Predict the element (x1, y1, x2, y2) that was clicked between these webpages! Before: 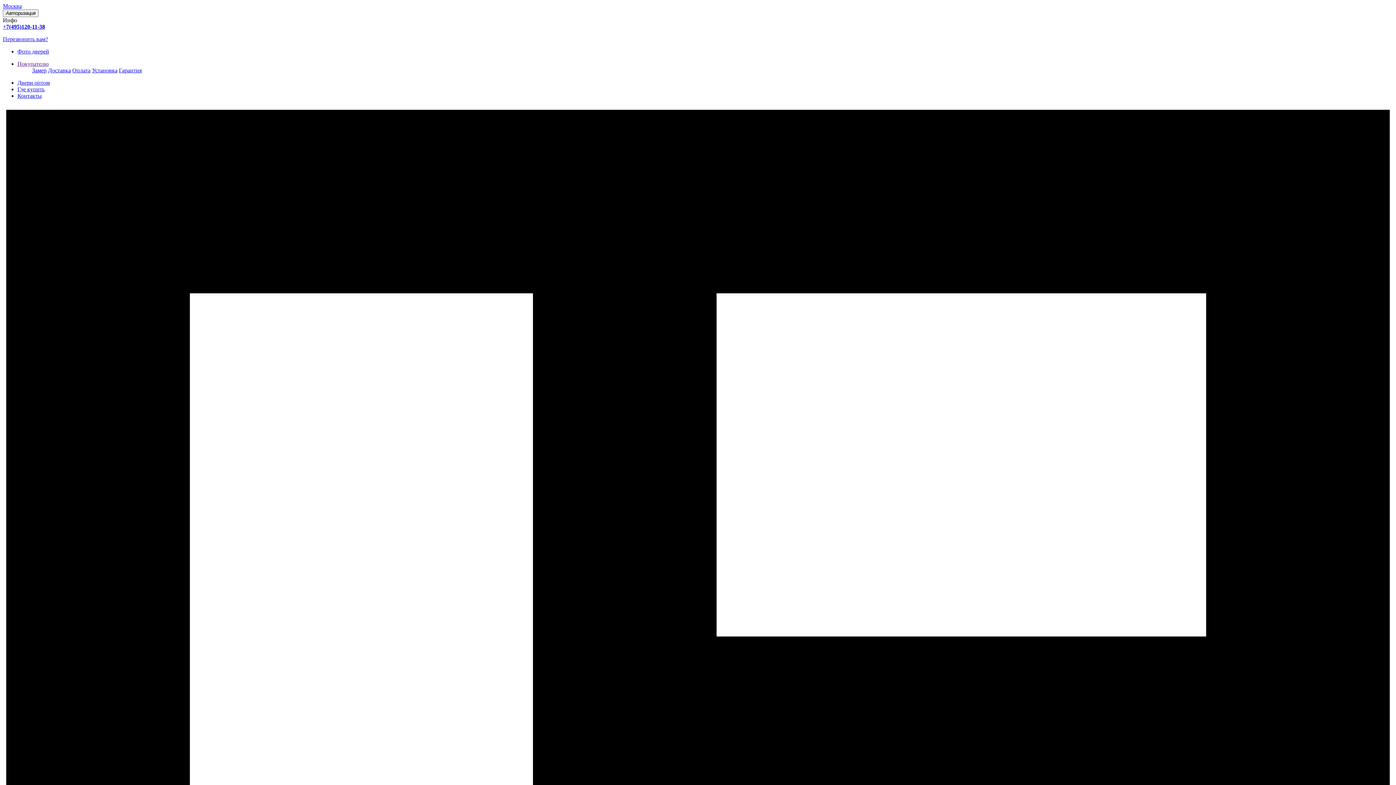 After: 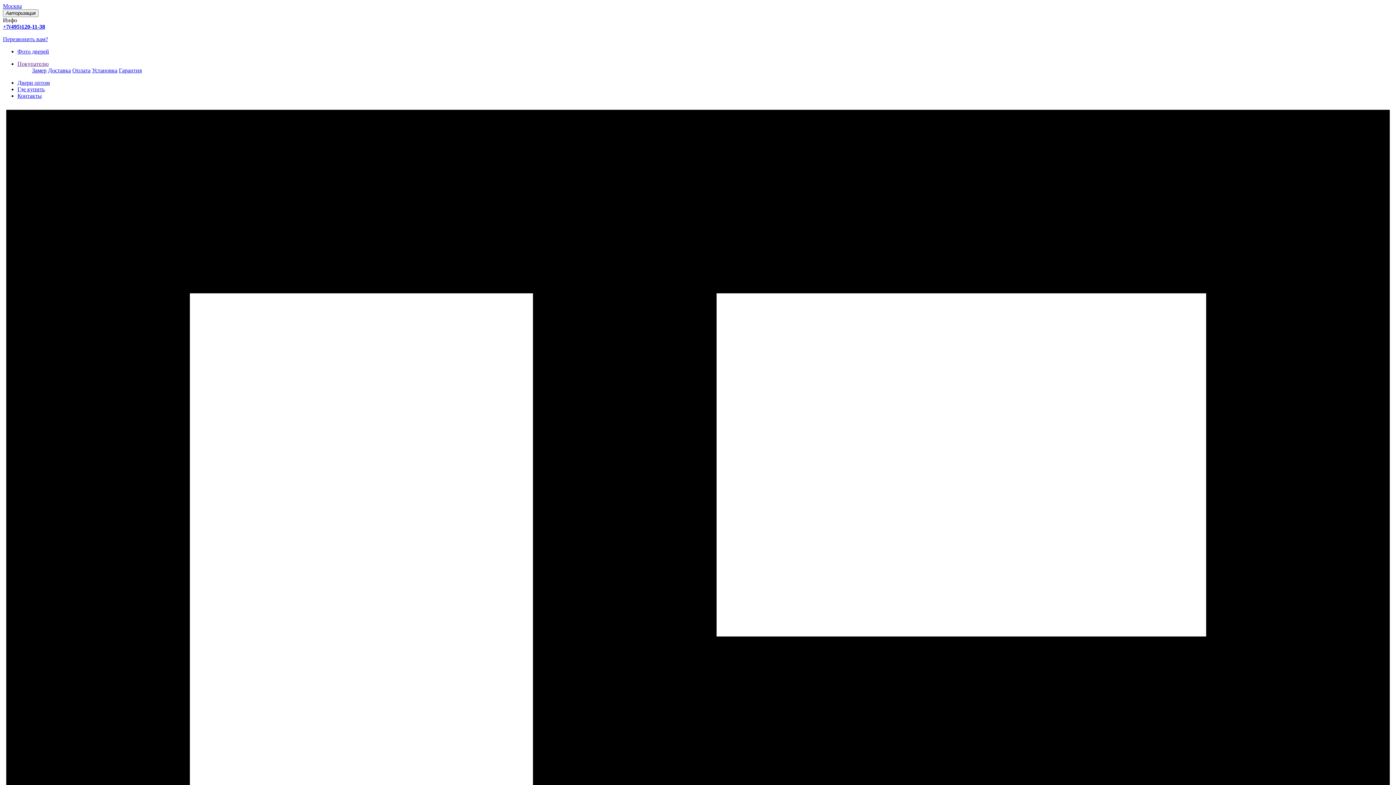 Action: bbox: (17, 92, 41, 98) label: Контакты